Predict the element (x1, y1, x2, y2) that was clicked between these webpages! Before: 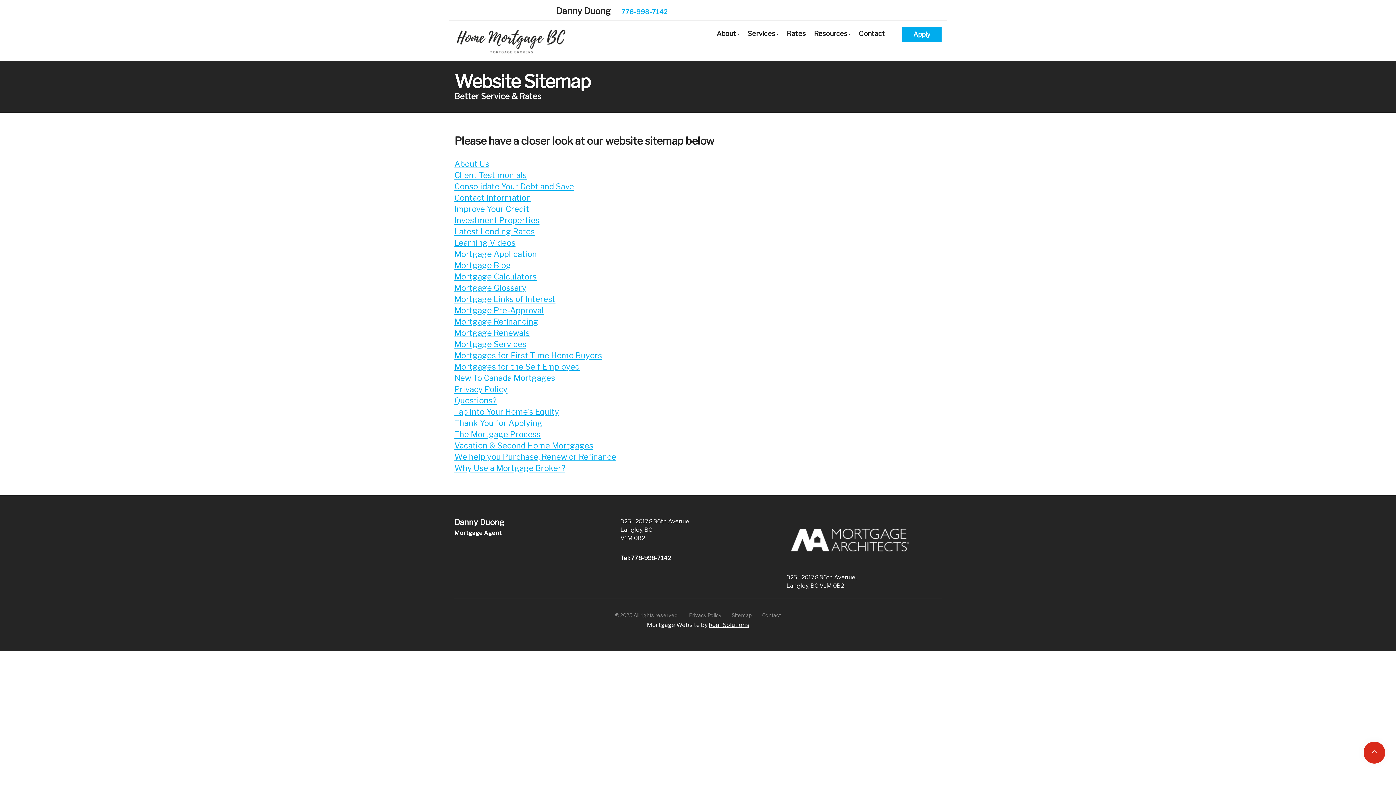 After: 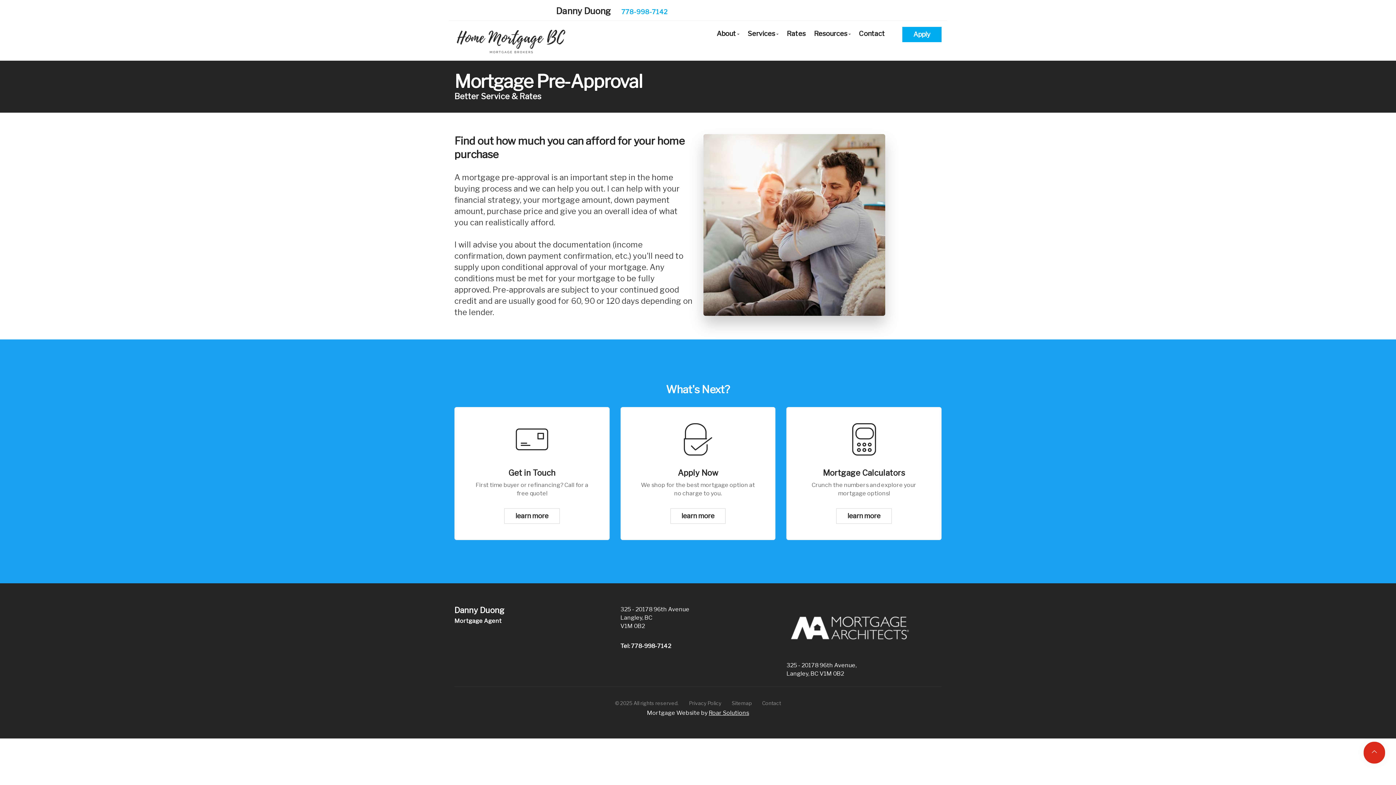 Action: bbox: (454, 305, 544, 315) label: Mortgage Pre-Approval